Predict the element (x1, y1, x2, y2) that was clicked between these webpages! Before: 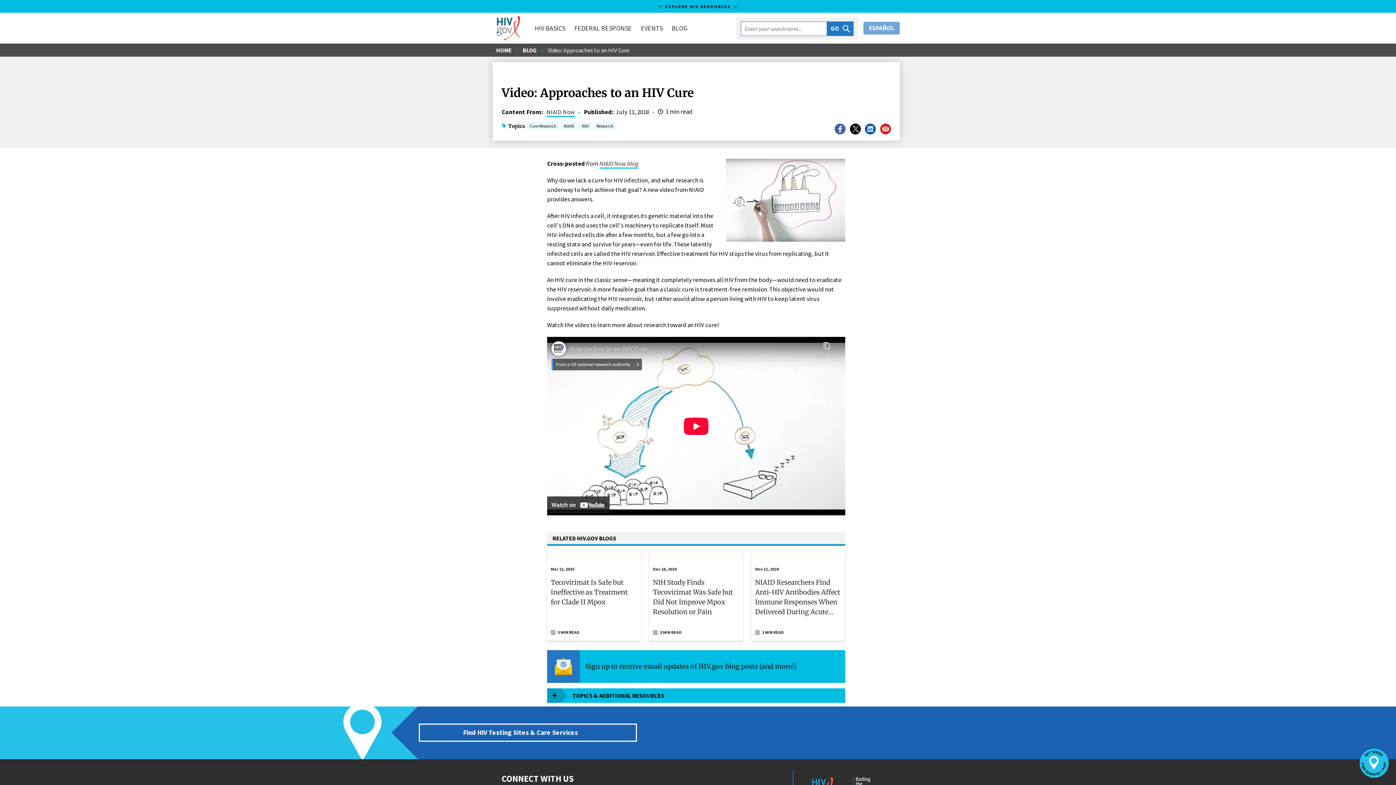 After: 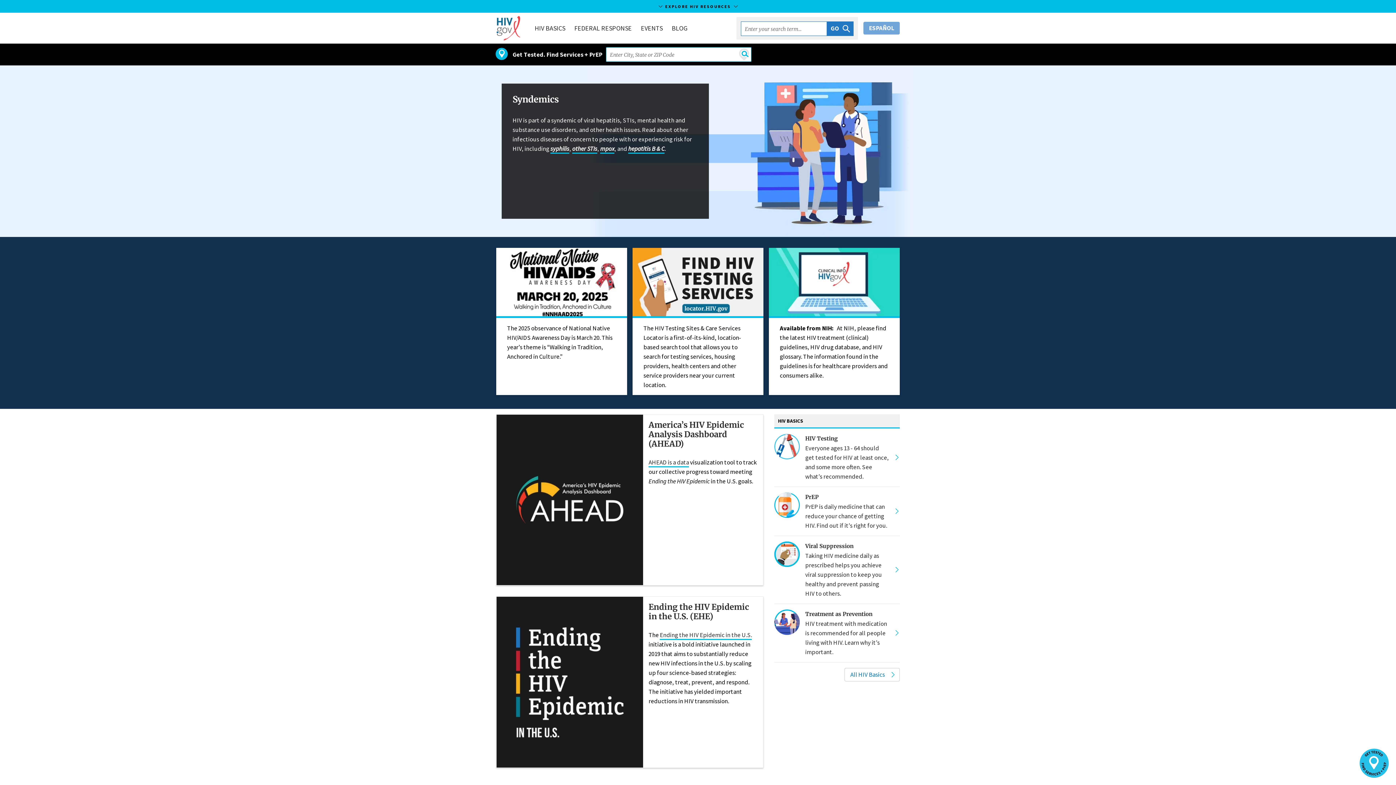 Action: label: HIV.gov bbox: (496, 16, 520, 40)